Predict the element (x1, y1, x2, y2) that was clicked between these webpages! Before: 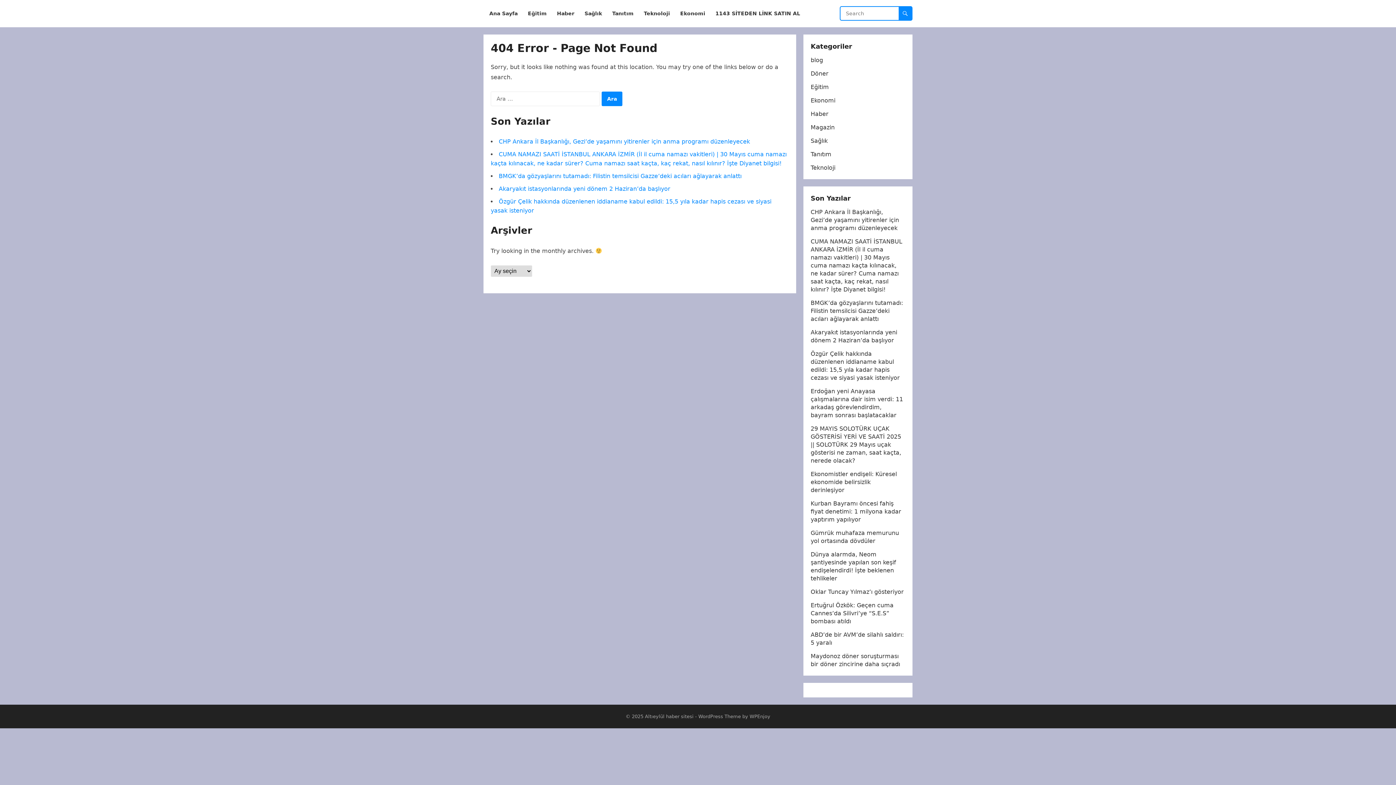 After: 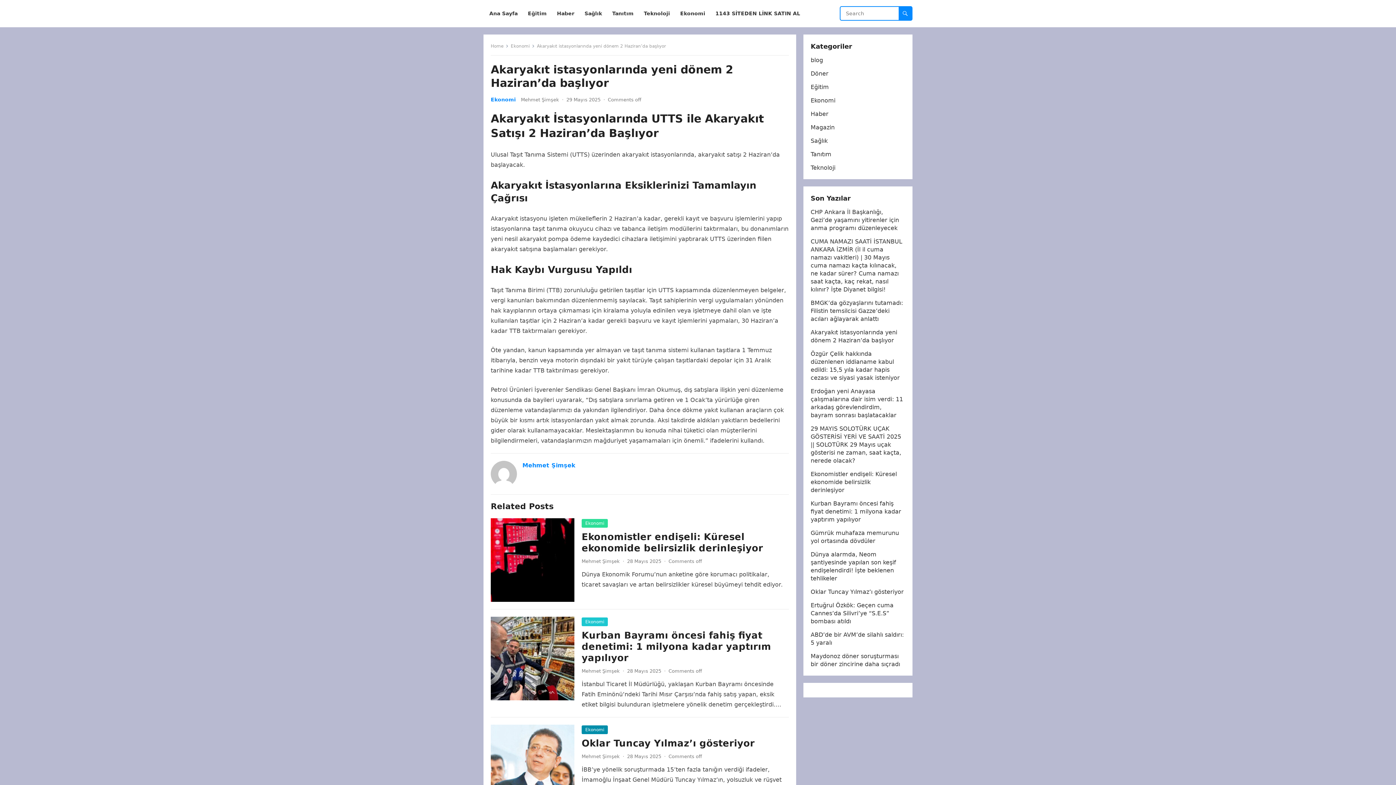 Action: bbox: (498, 185, 670, 192) label: Akaryakıt istasyonlarında yeni dönem 2 Haziran’da başlıyor